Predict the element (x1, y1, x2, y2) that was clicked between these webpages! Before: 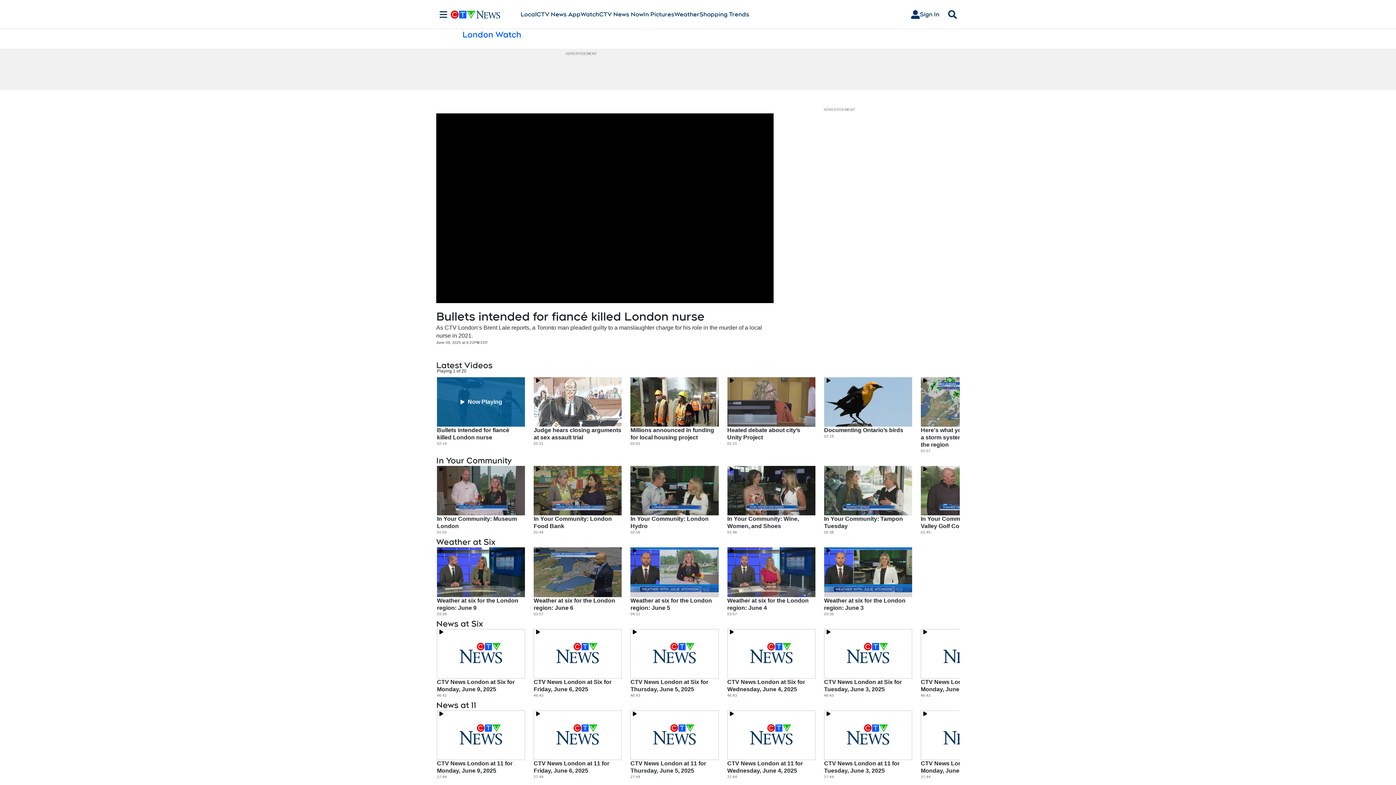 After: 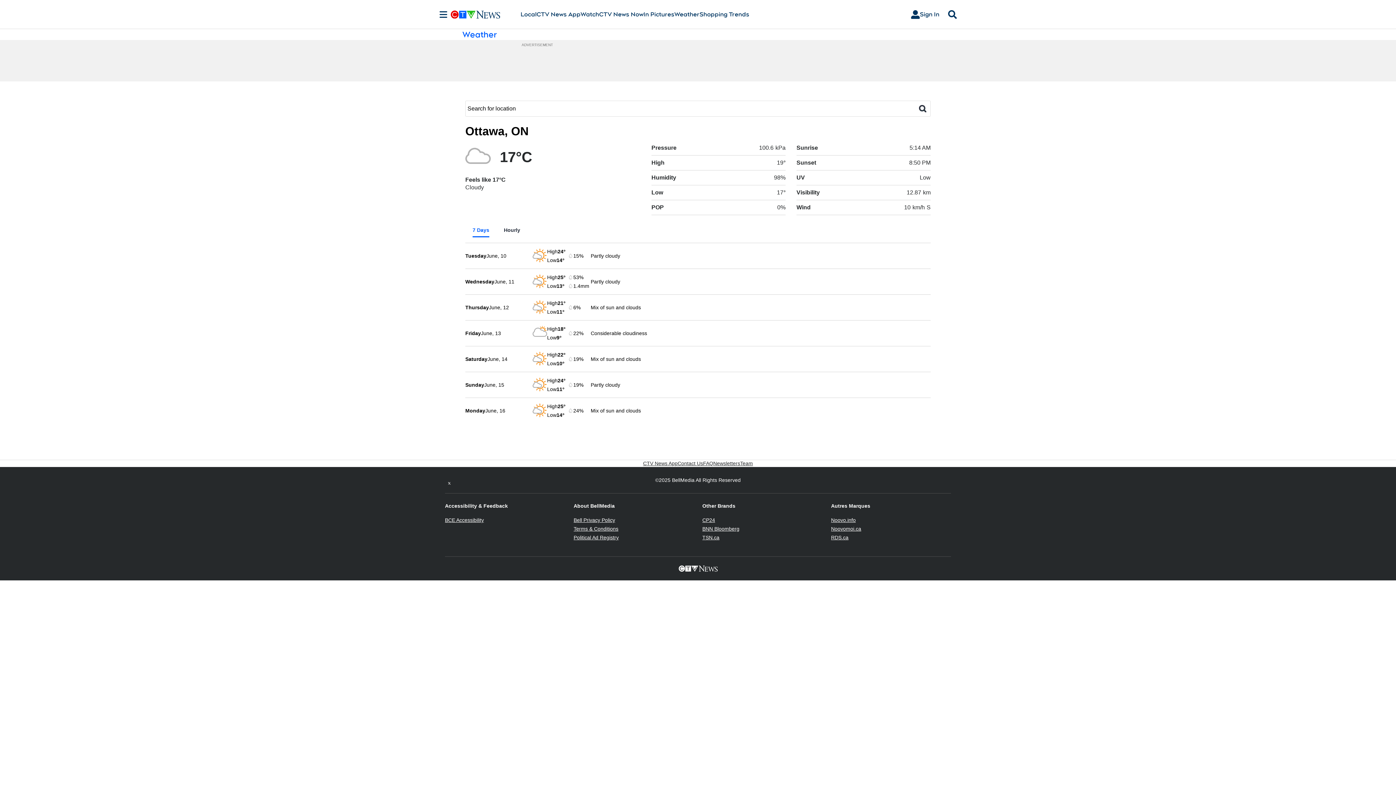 Action: label: Weather bbox: (674, 10, 699, 18)